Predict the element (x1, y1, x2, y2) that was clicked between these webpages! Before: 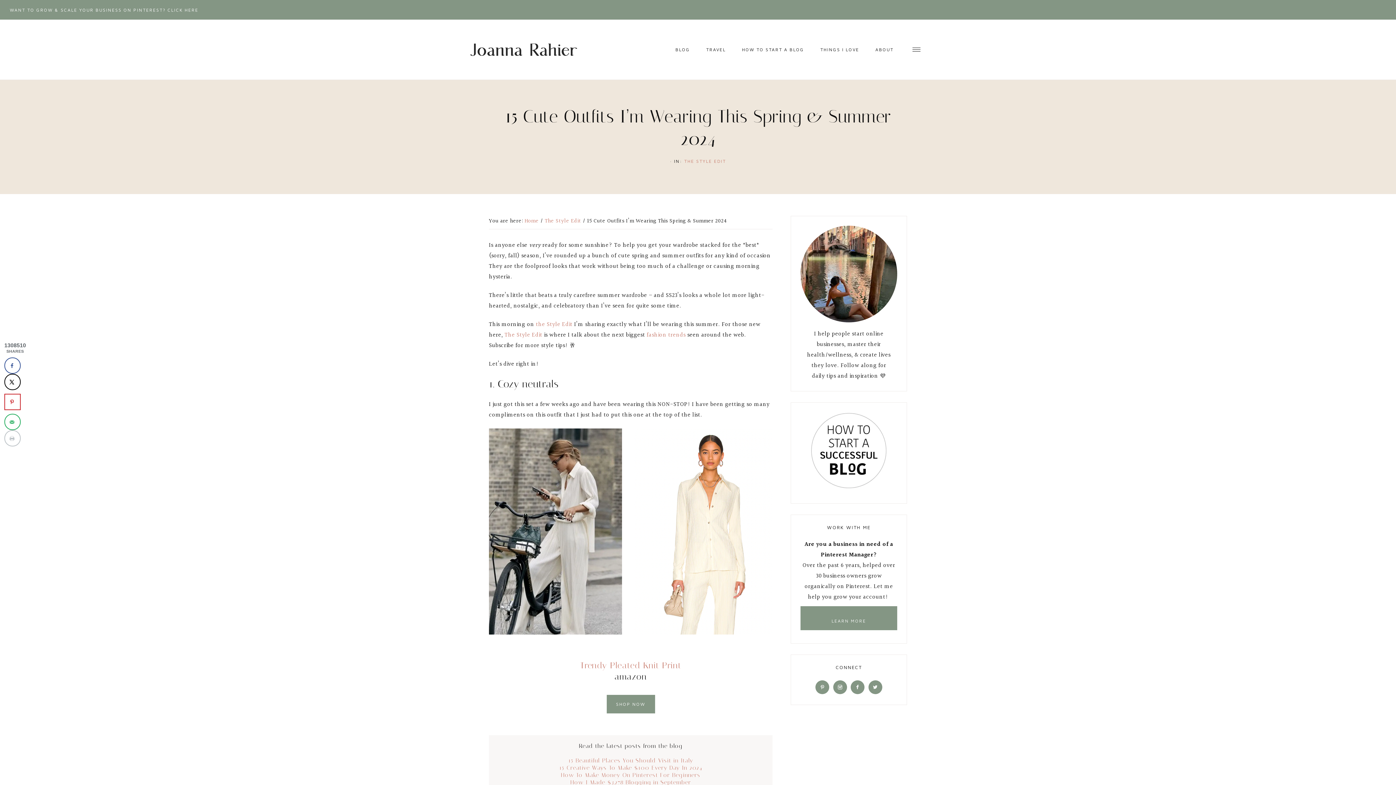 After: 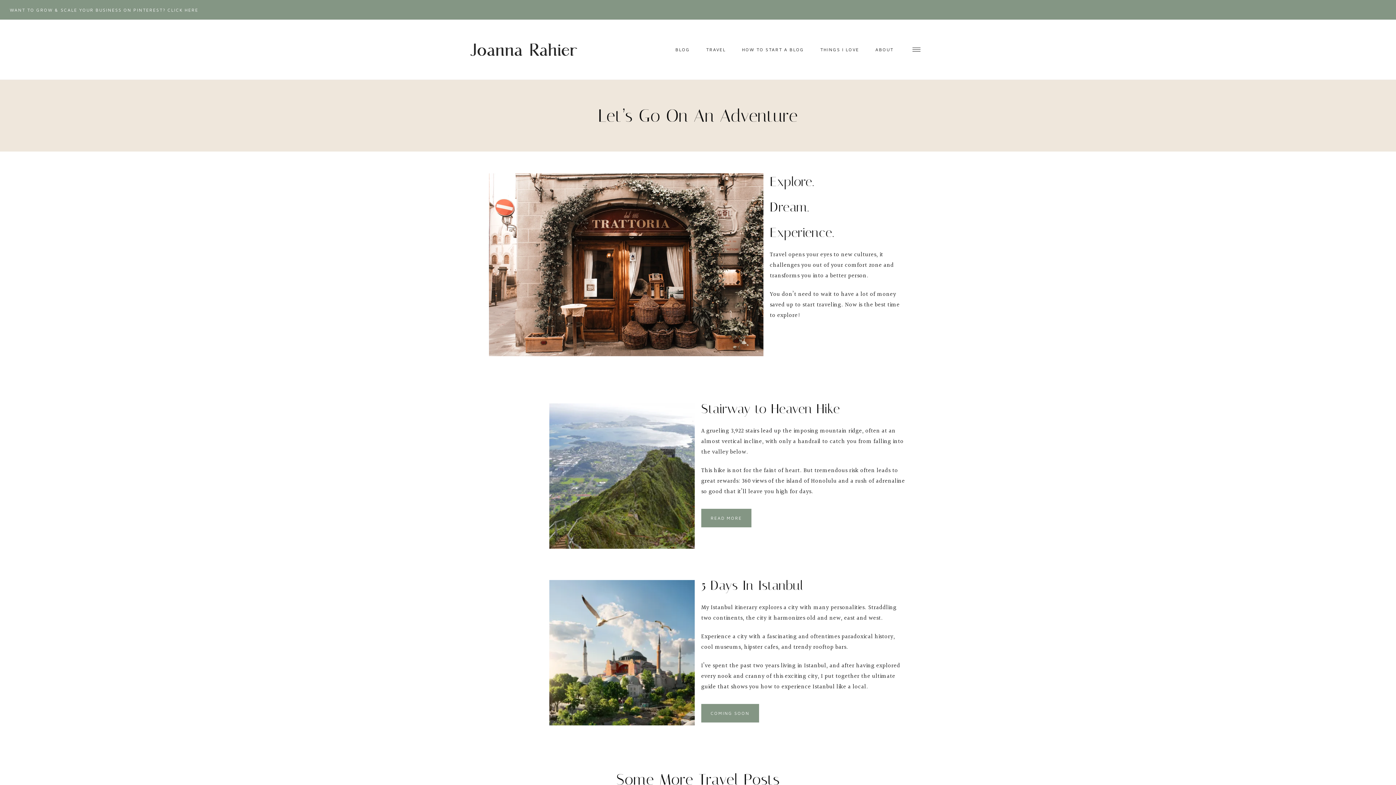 Action: label: TRAVEL bbox: (699, 40, 733, 59)